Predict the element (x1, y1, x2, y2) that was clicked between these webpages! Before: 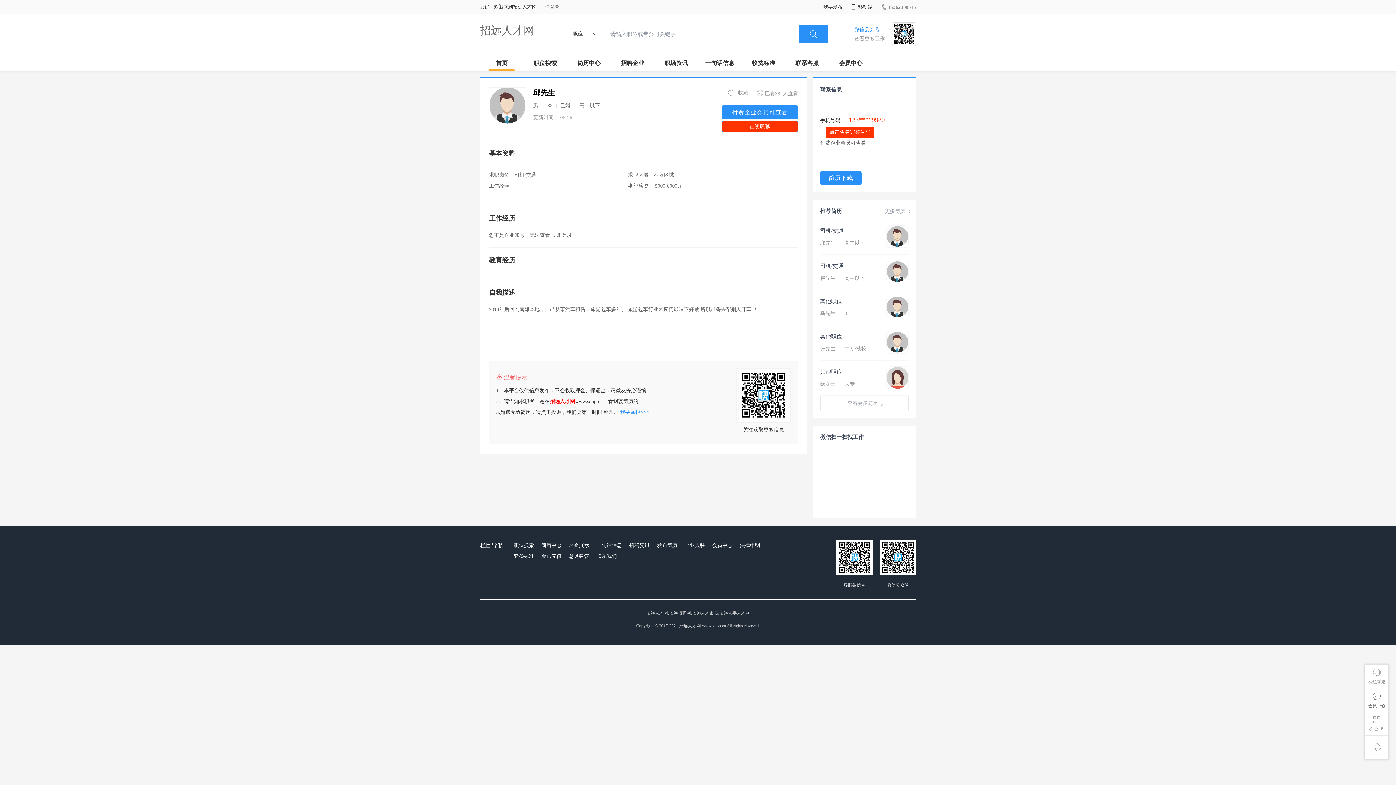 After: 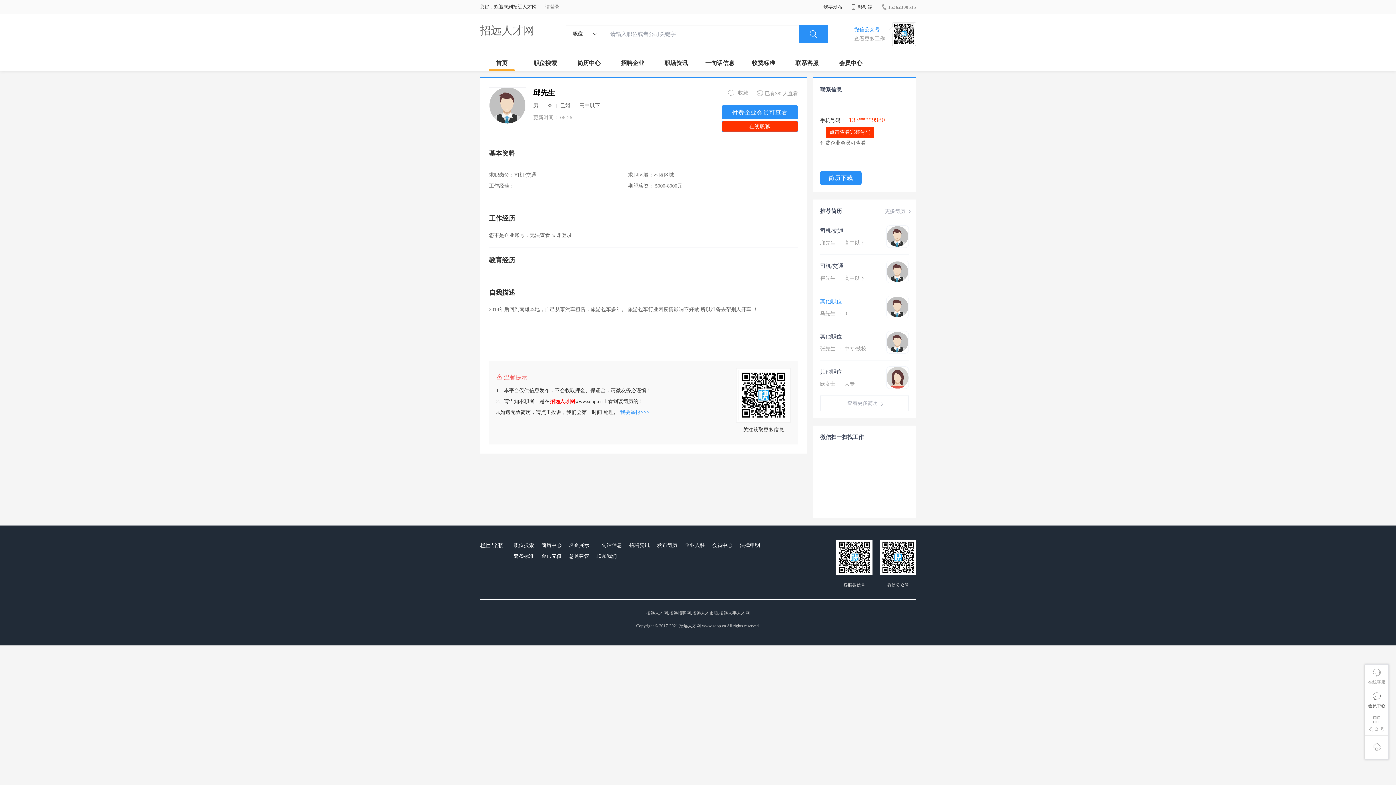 Action: label: 其他职位 bbox: (820, 297, 909, 305)